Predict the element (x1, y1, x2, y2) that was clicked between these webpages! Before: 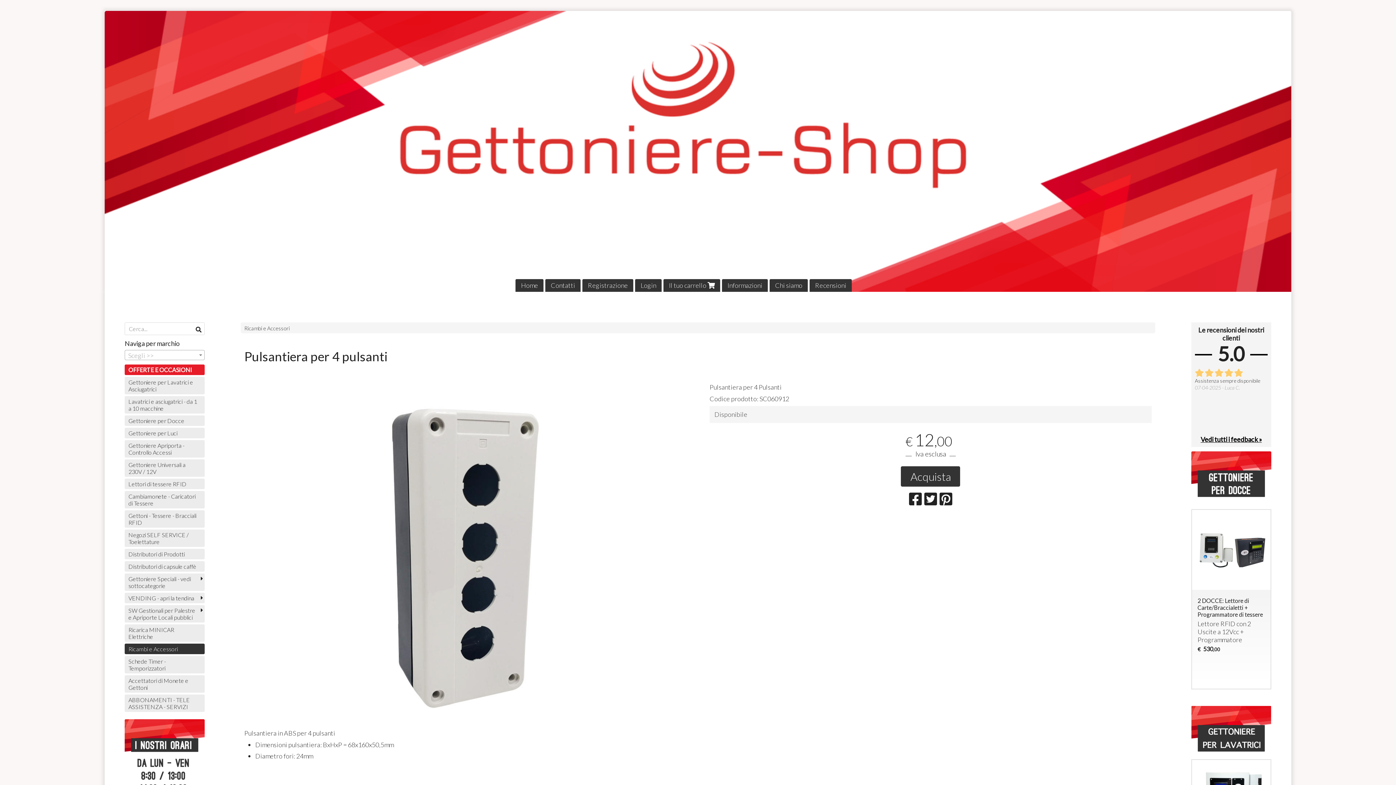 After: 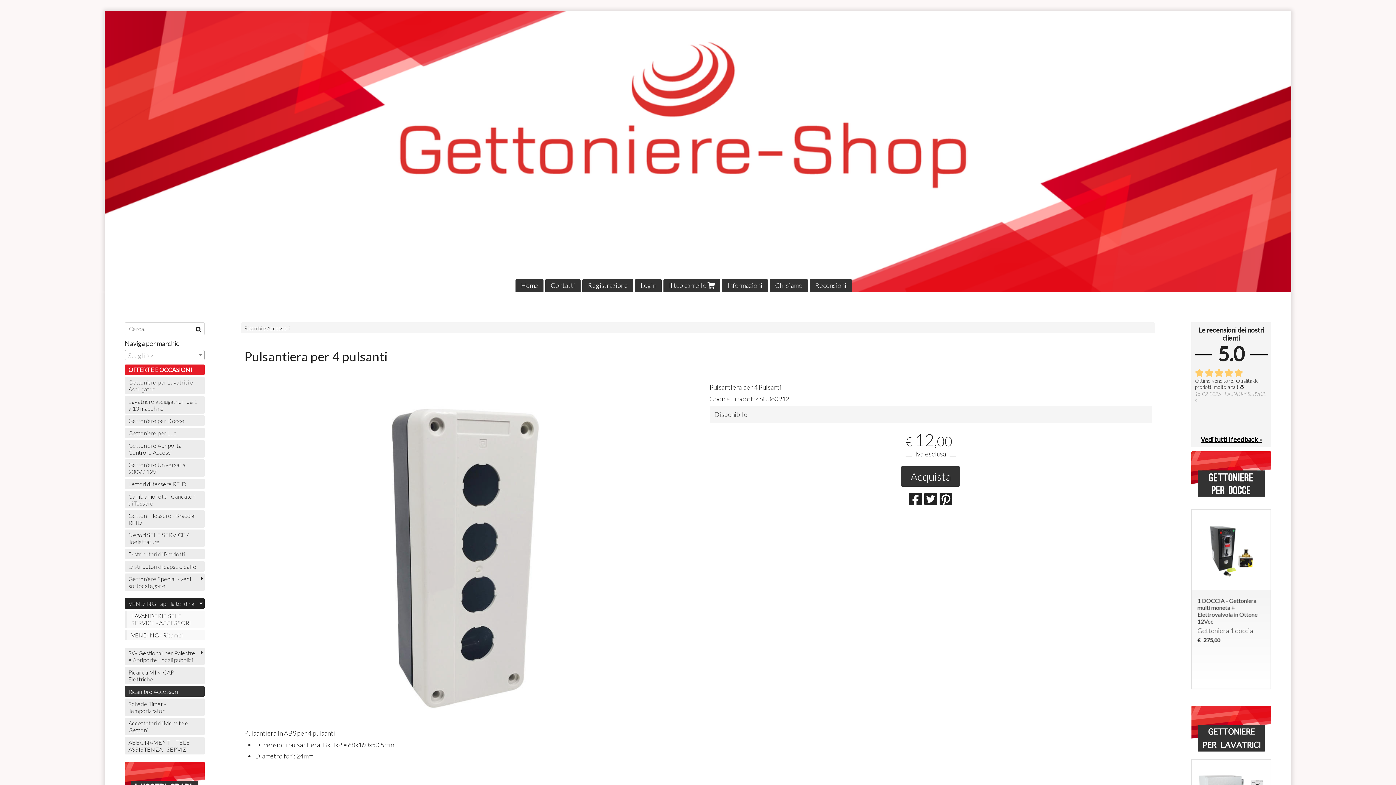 Action: label: VENDING - apri la tendina bbox: (124, 593, 204, 603)